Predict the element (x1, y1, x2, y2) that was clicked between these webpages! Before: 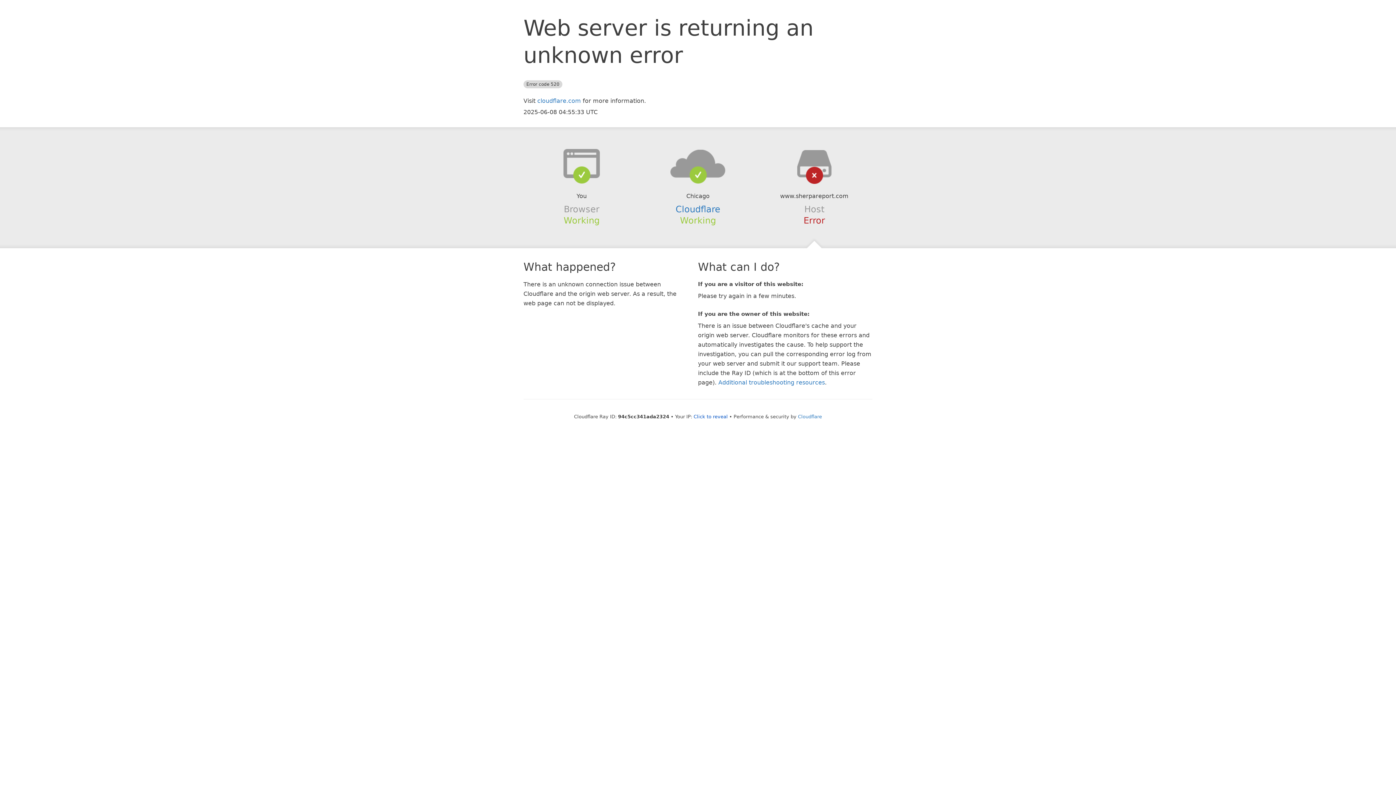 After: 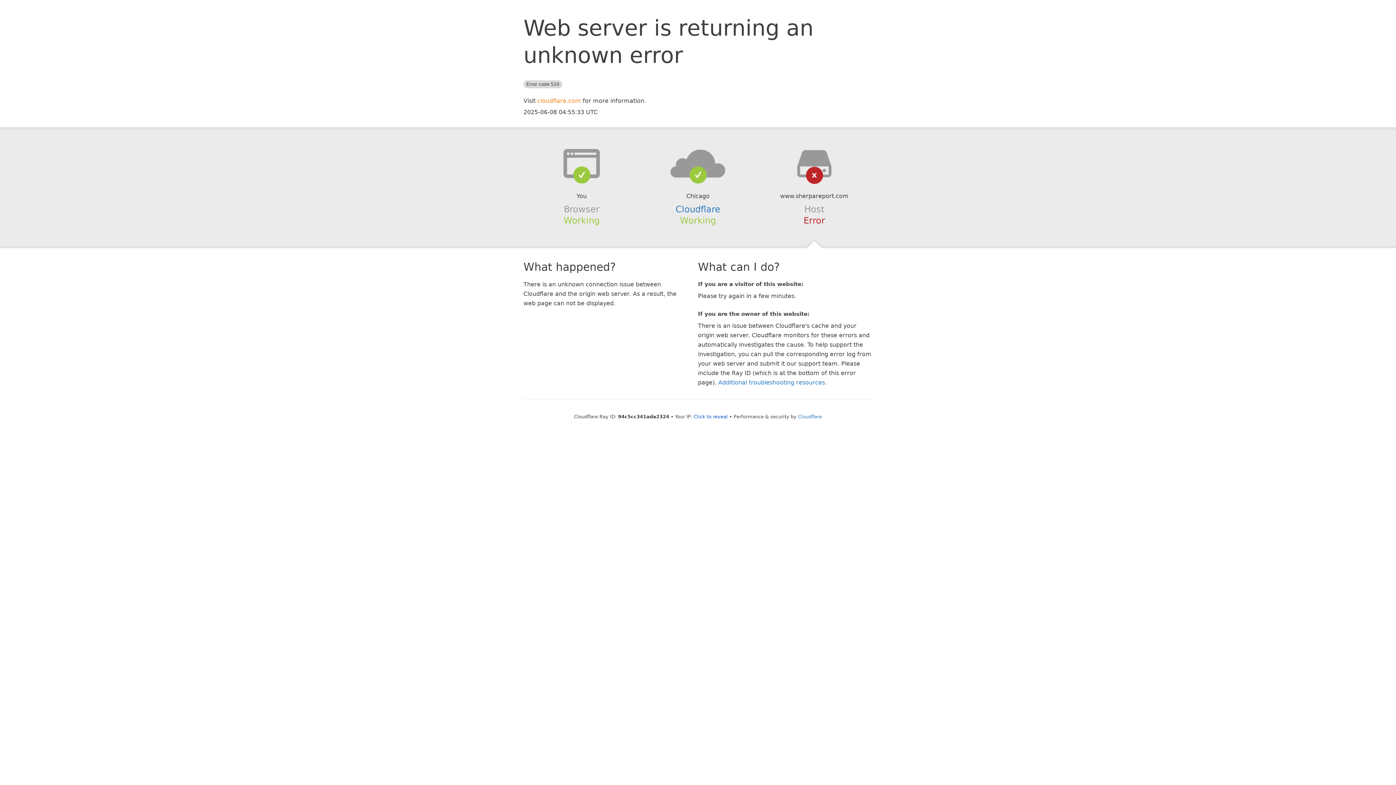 Action: label: cloudflare.com bbox: (537, 97, 581, 104)